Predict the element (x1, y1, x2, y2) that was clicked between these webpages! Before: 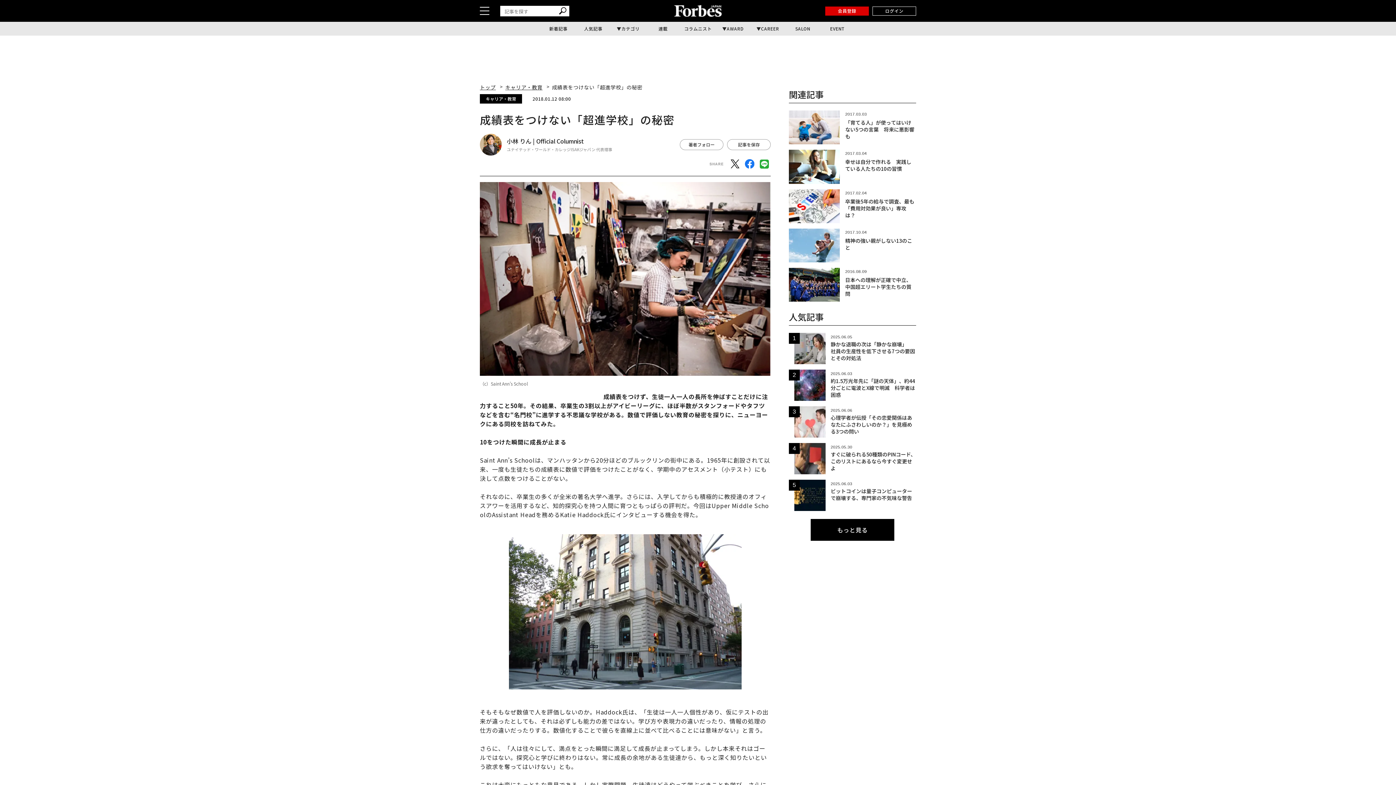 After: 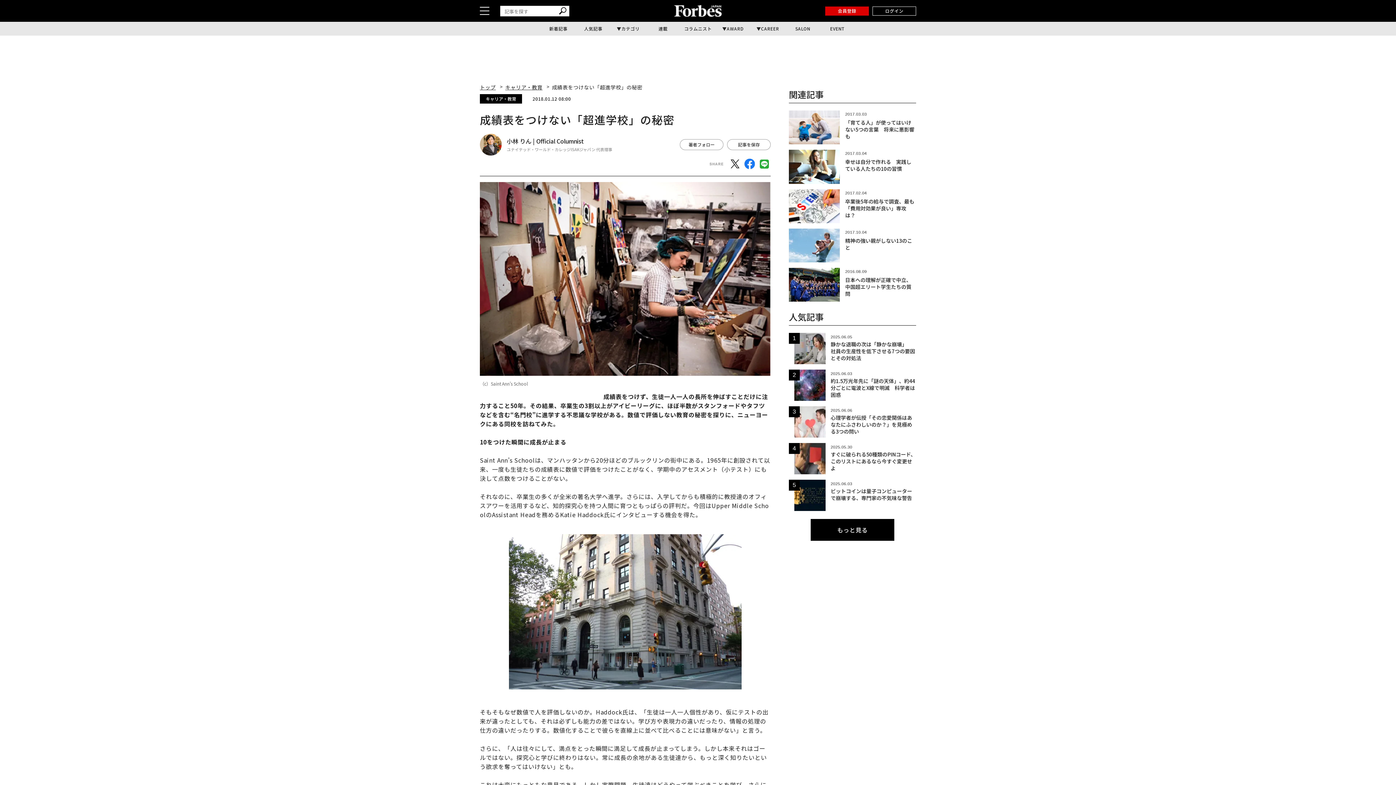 Action: bbox: (745, 159, 754, 168)